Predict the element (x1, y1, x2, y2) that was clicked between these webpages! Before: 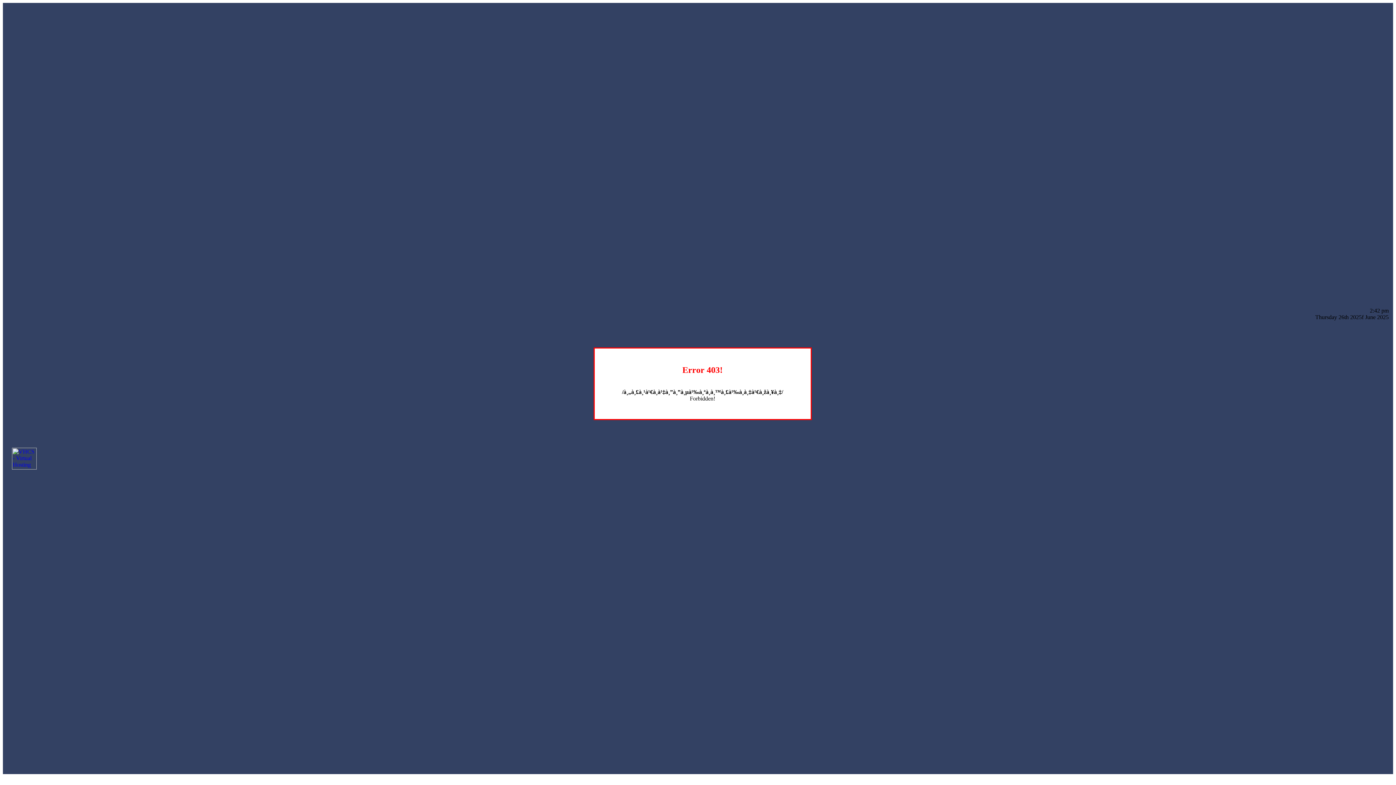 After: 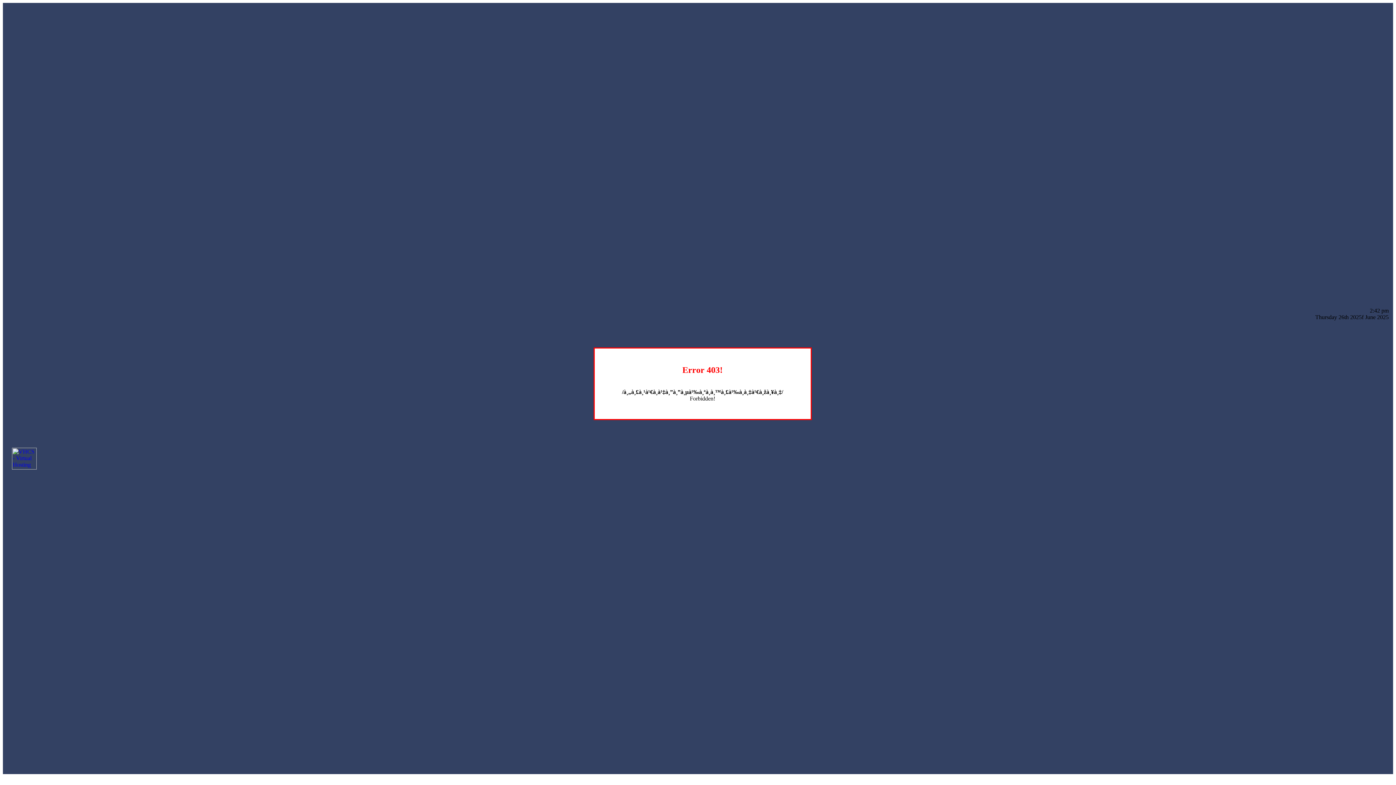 Action: bbox: (12, 464, 36, 470)